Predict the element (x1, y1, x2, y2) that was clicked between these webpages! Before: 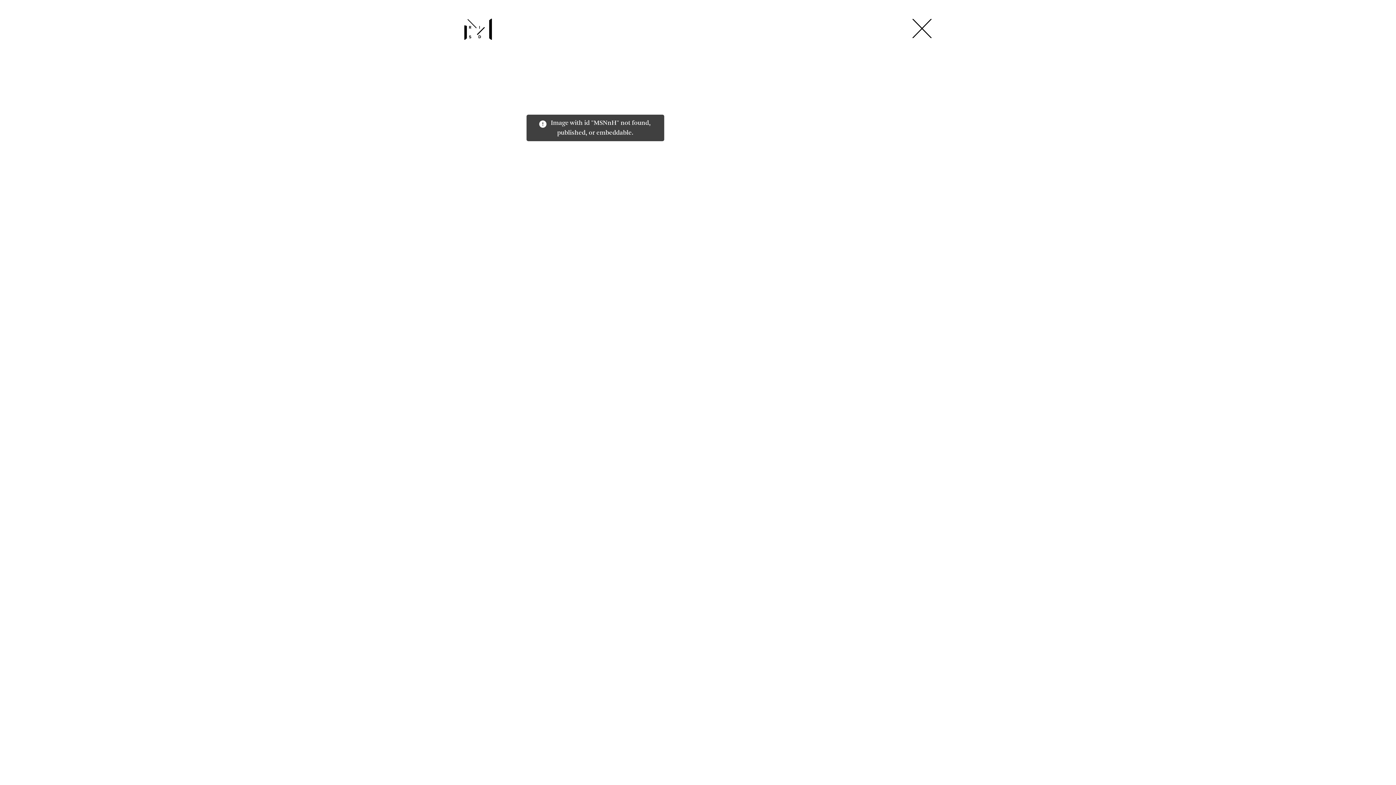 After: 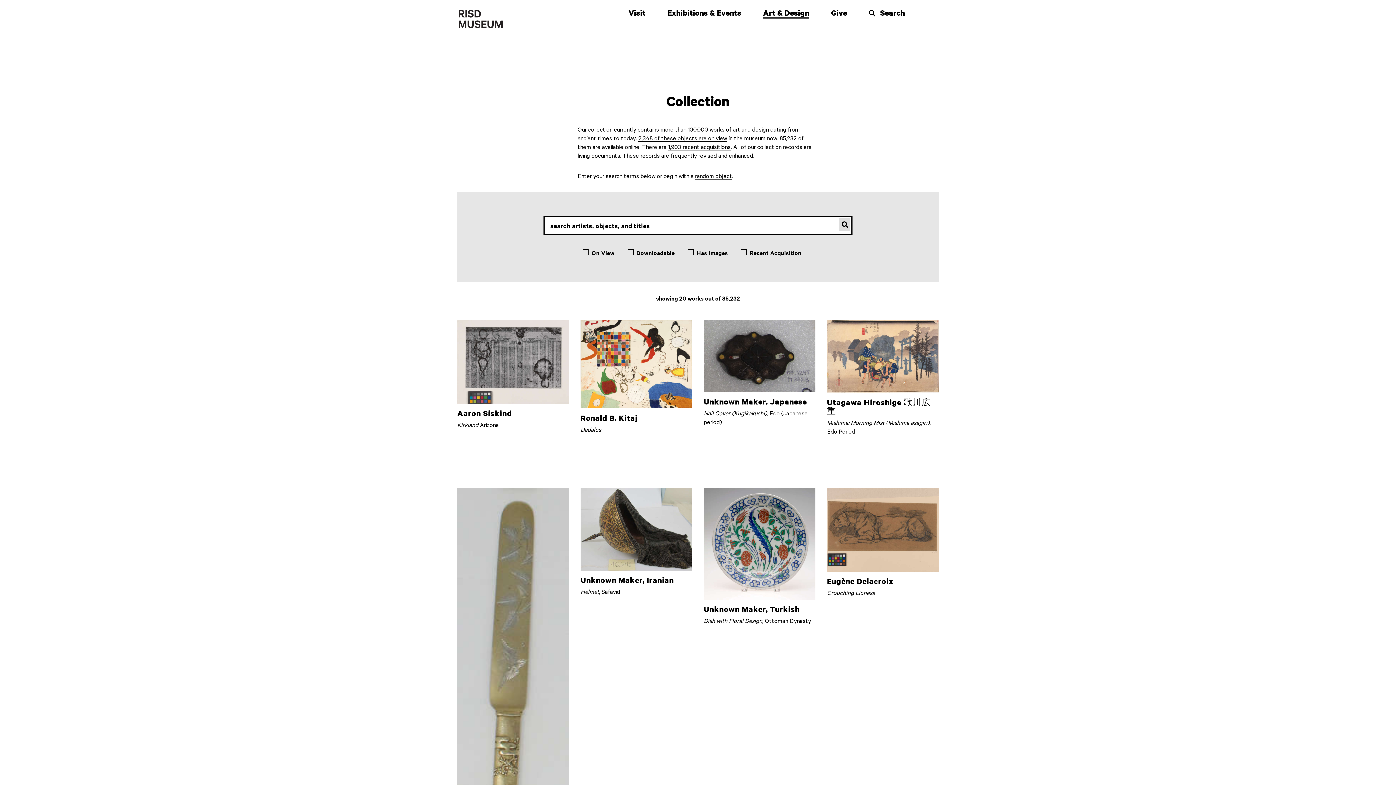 Action: bbox: (911, 17, 933, 39)